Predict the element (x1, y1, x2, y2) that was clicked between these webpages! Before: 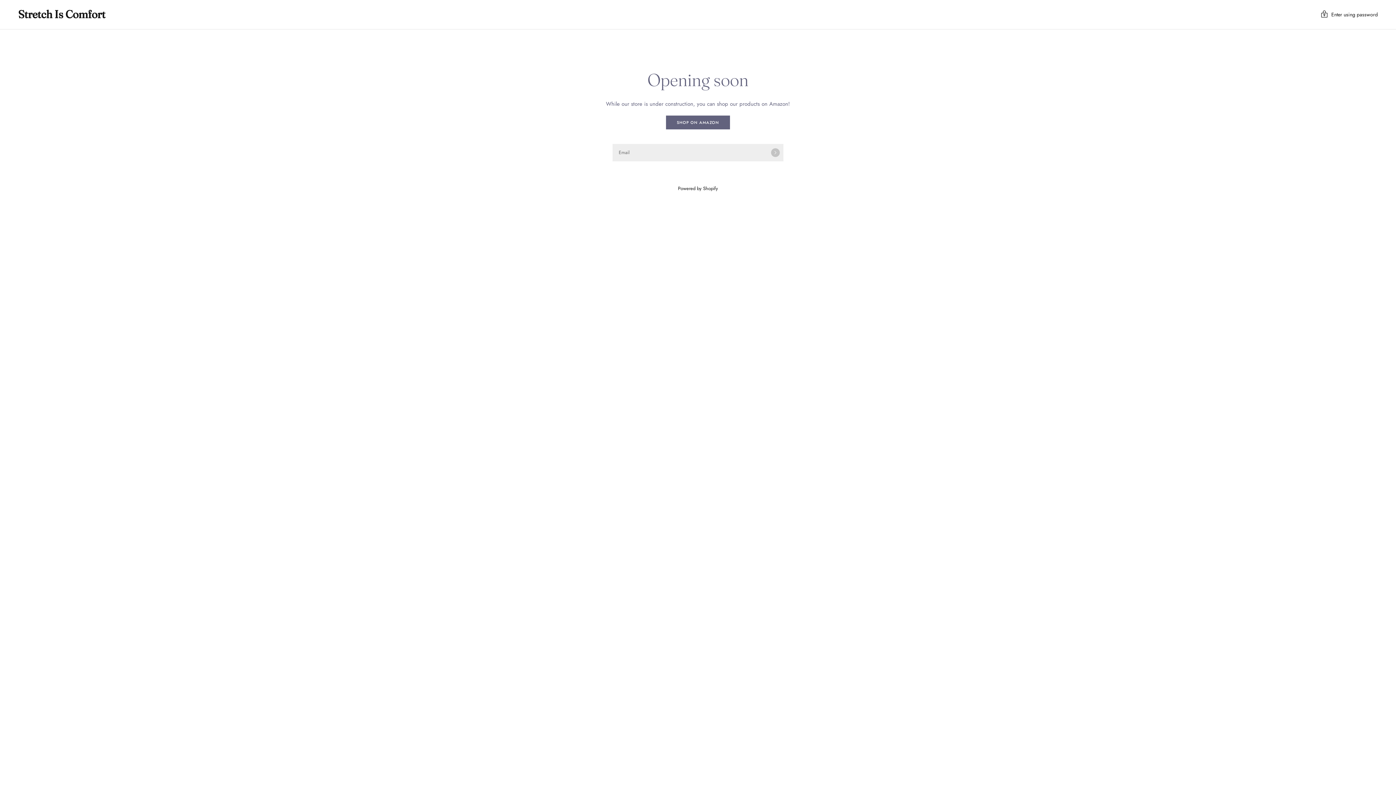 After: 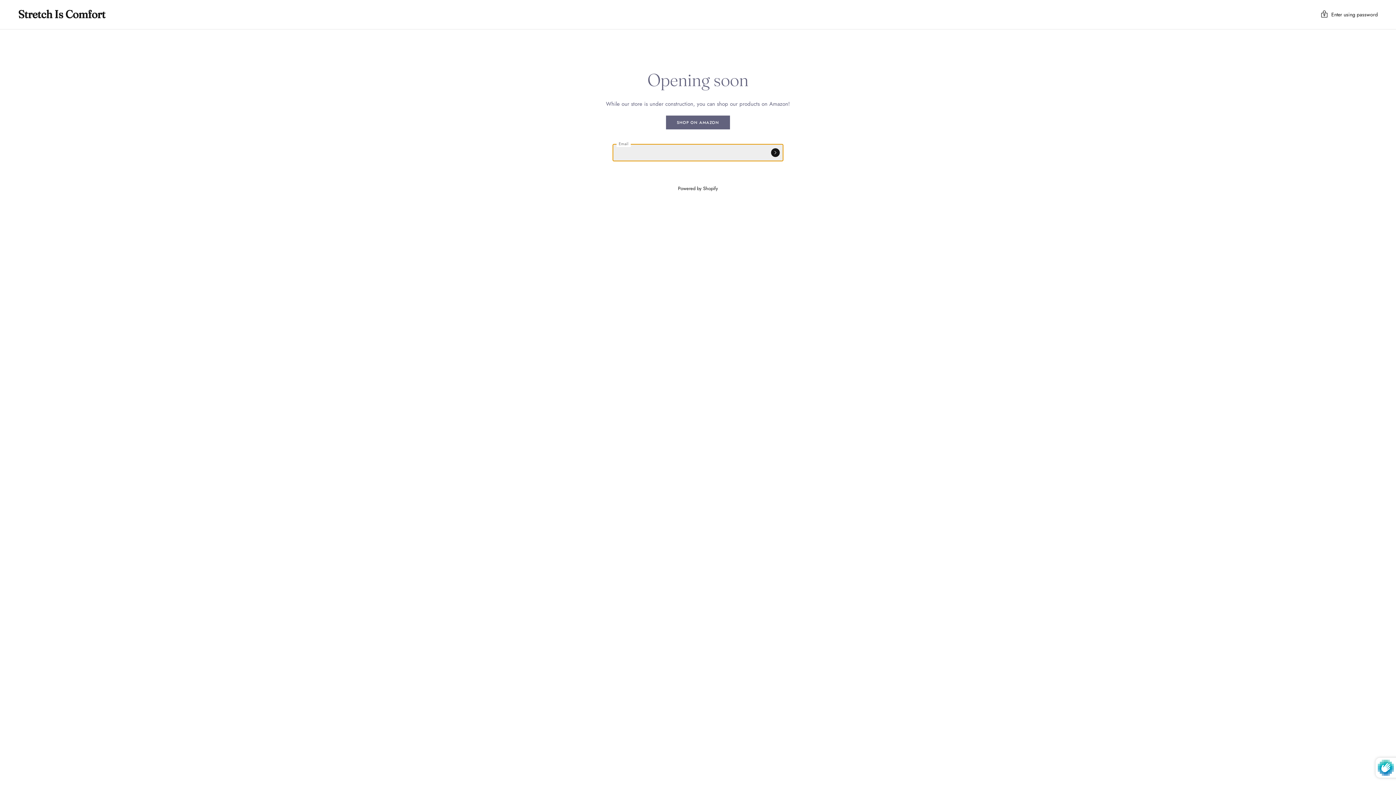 Action: label: Enter your email bbox: (771, 148, 780, 157)